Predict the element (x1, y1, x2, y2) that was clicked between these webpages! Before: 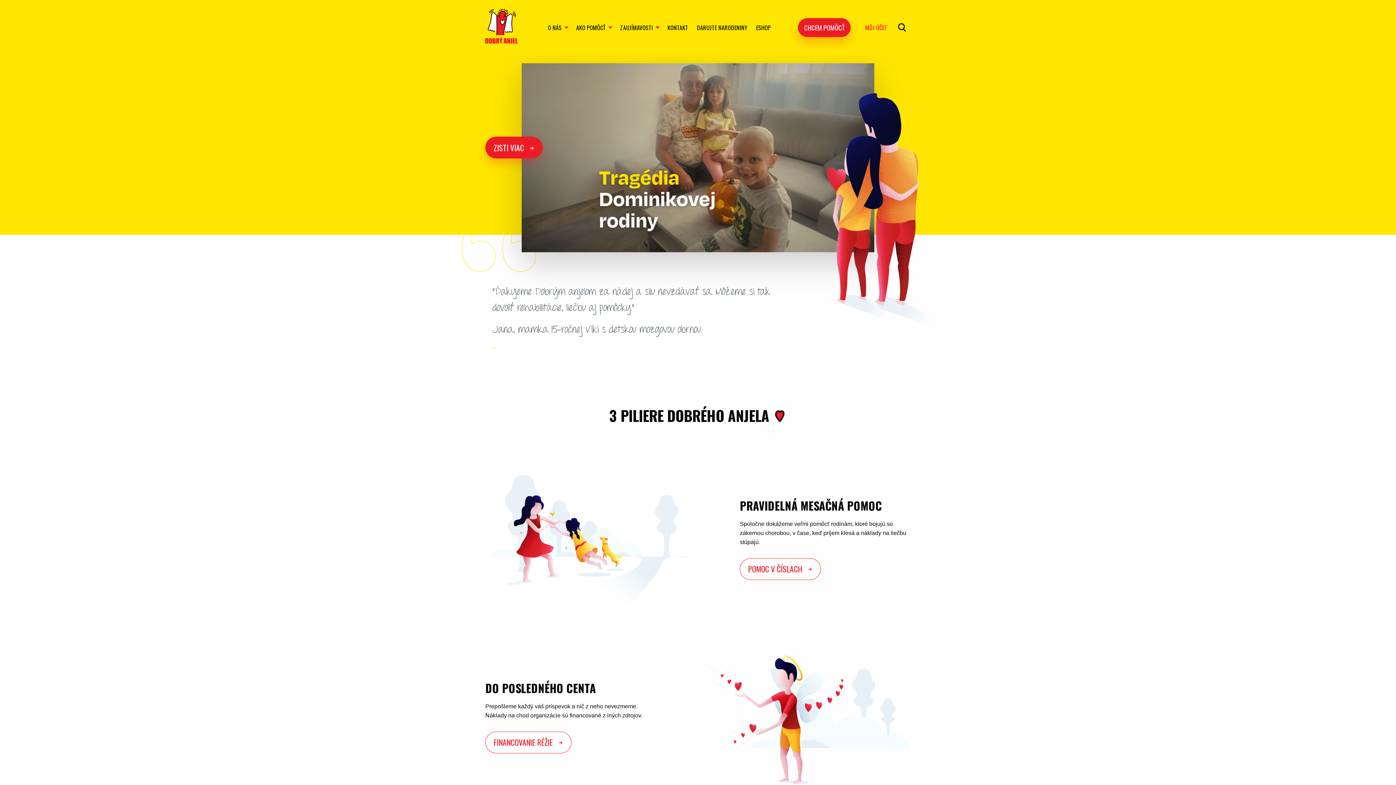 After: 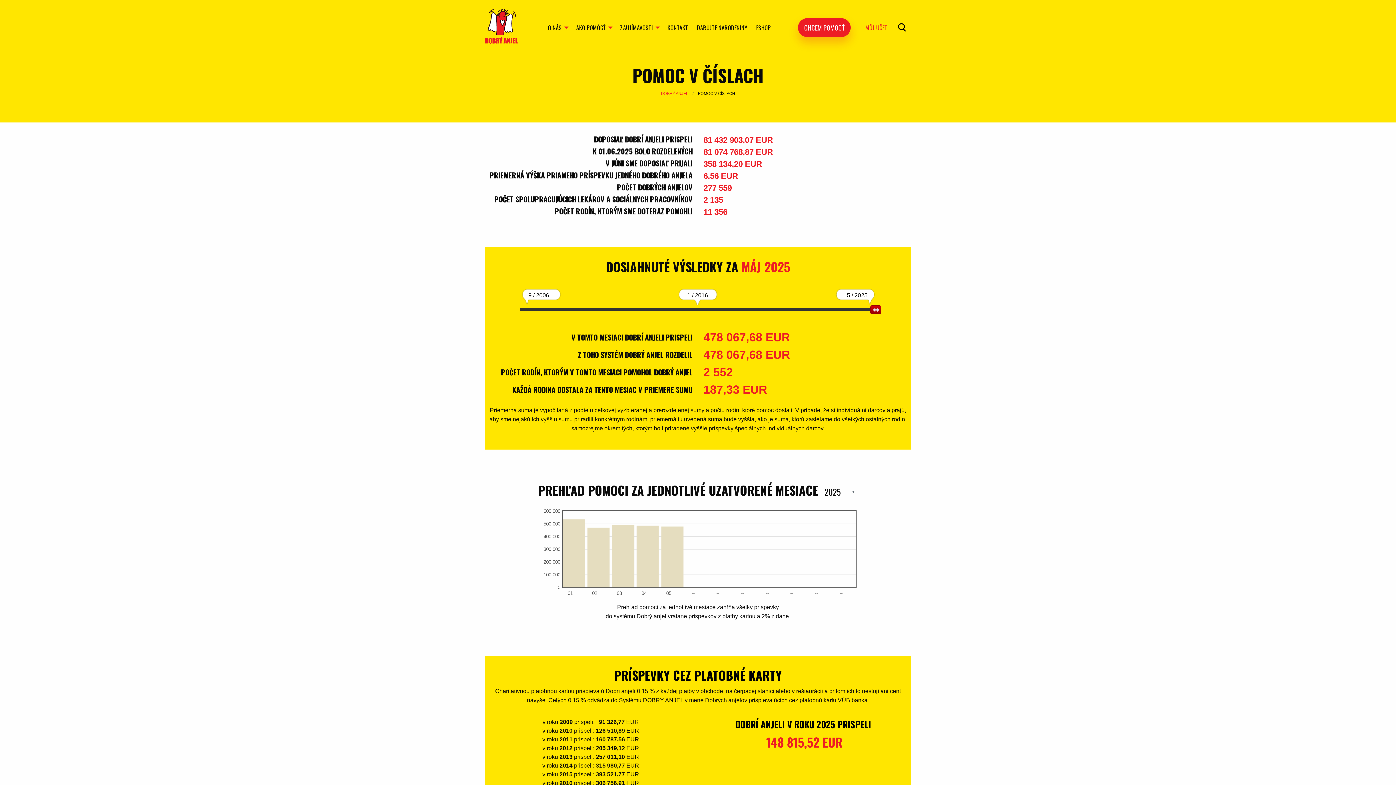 Action: bbox: (739, 558, 821, 580) label: POMOC V ČÍSLACH 